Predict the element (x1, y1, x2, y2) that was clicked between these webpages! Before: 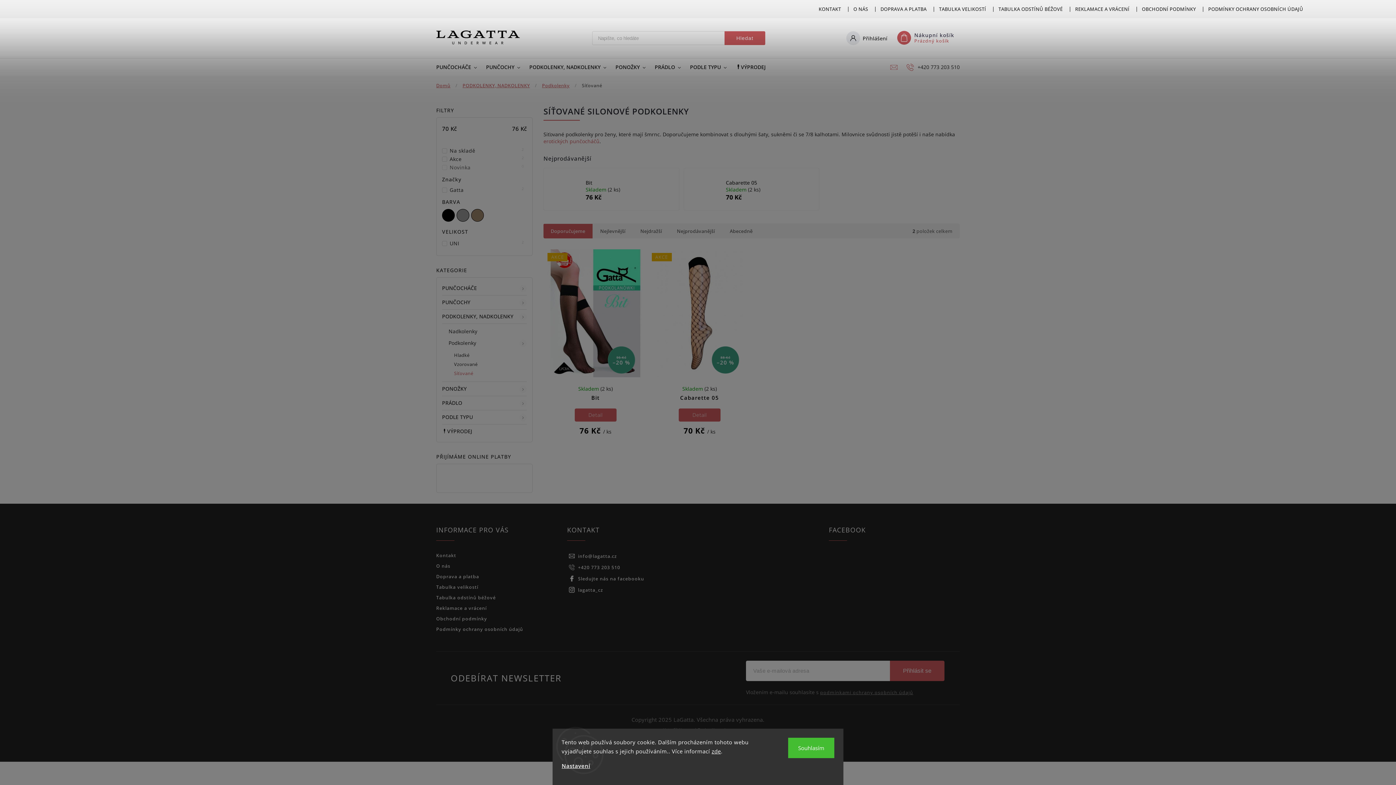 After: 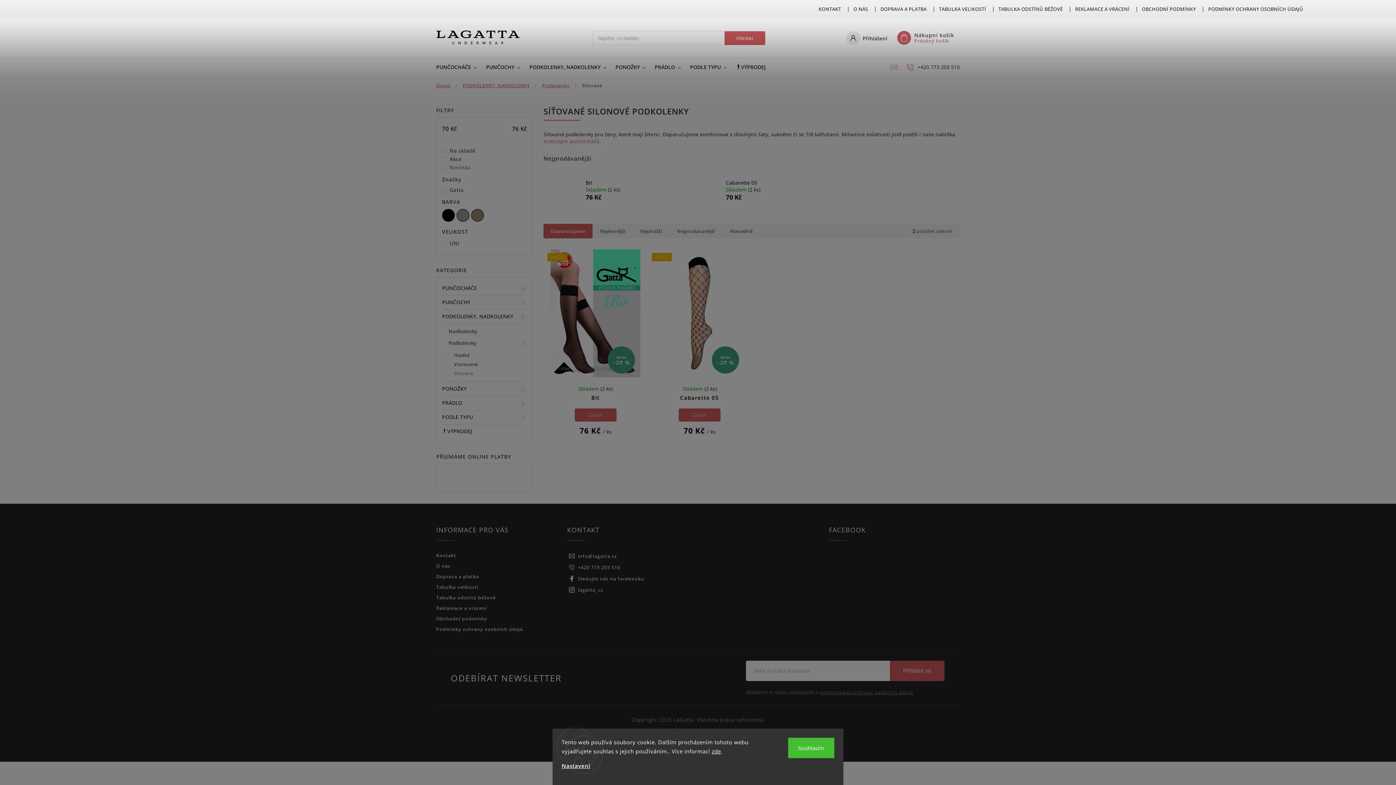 Action: label: Síťované bbox: (447, 368, 521, 378)